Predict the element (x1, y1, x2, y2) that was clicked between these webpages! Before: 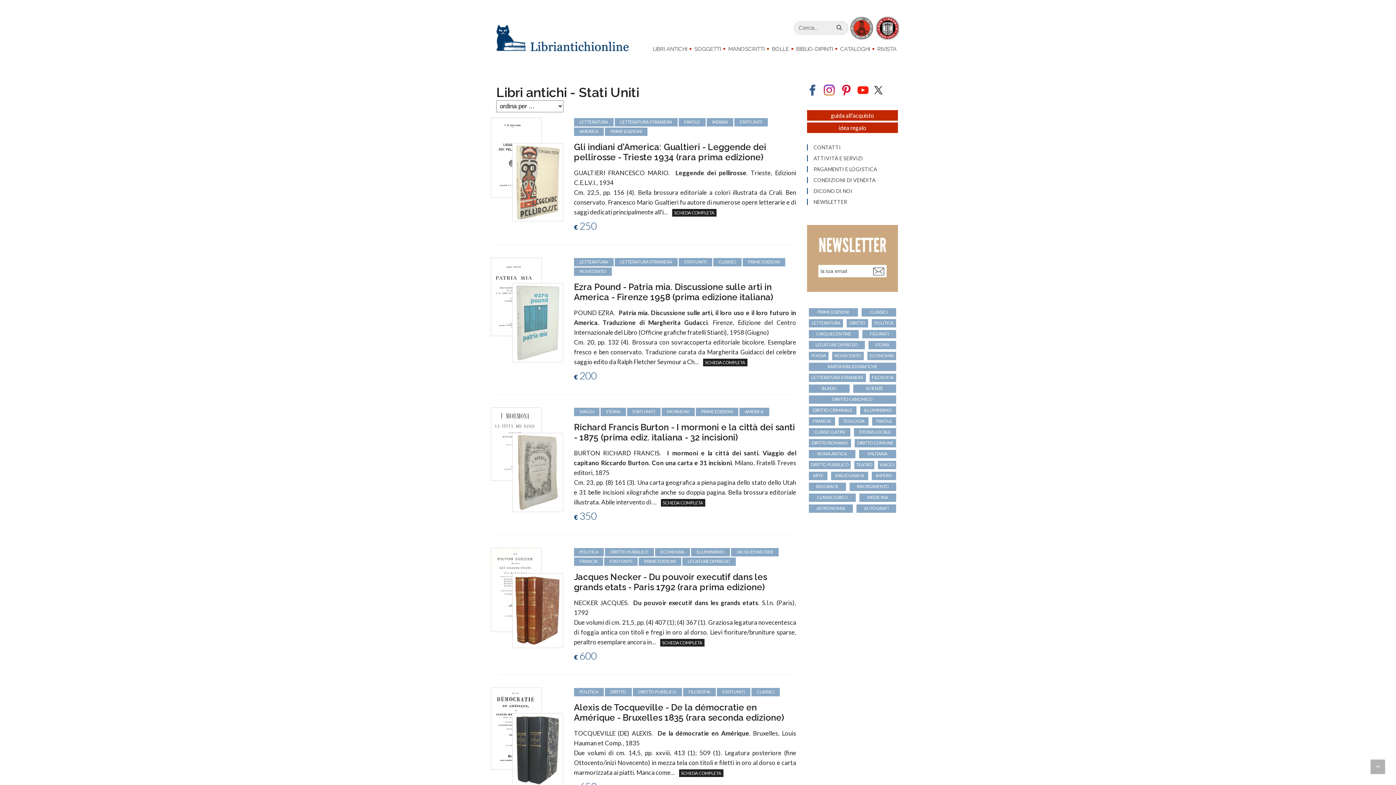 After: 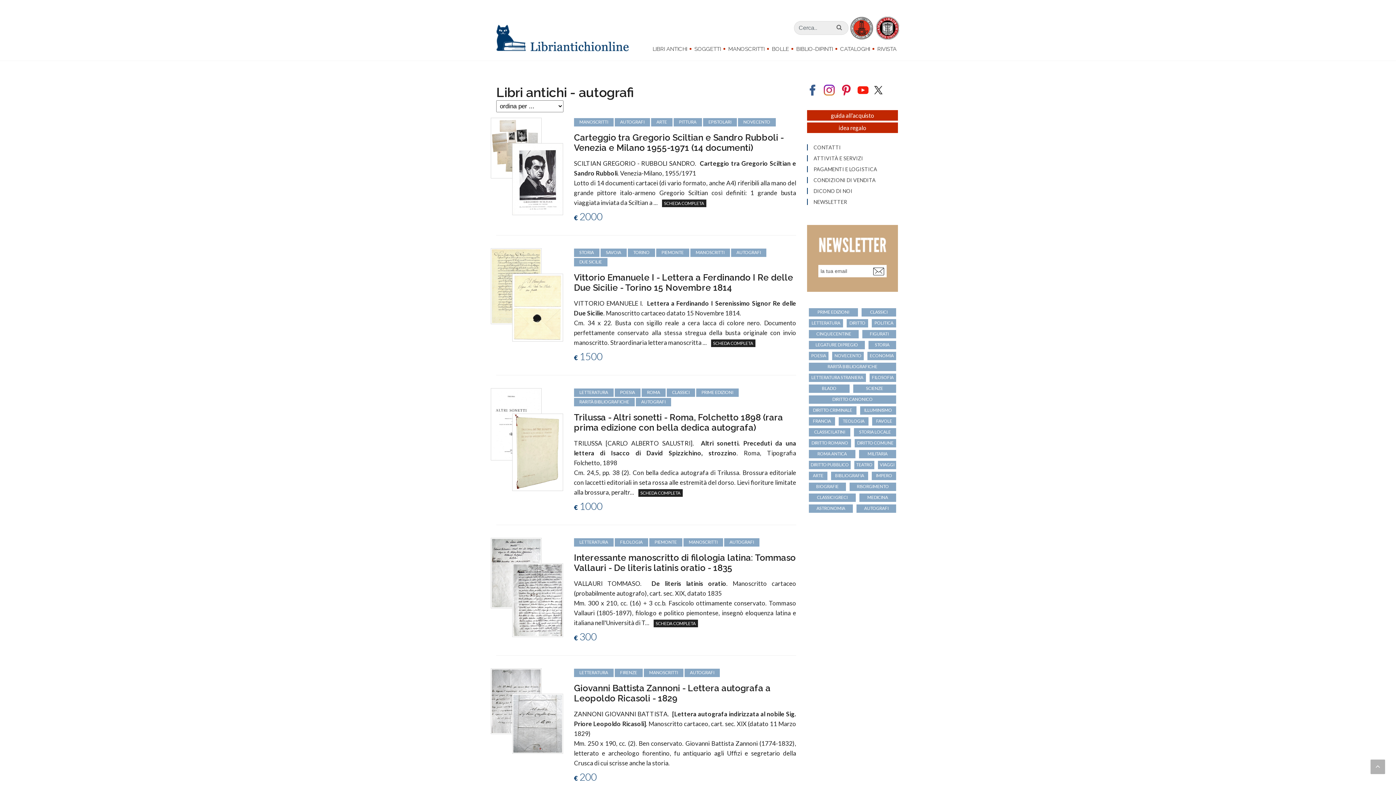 Action: bbox: (856, 504, 896, 513) label: AUTOGRAFI